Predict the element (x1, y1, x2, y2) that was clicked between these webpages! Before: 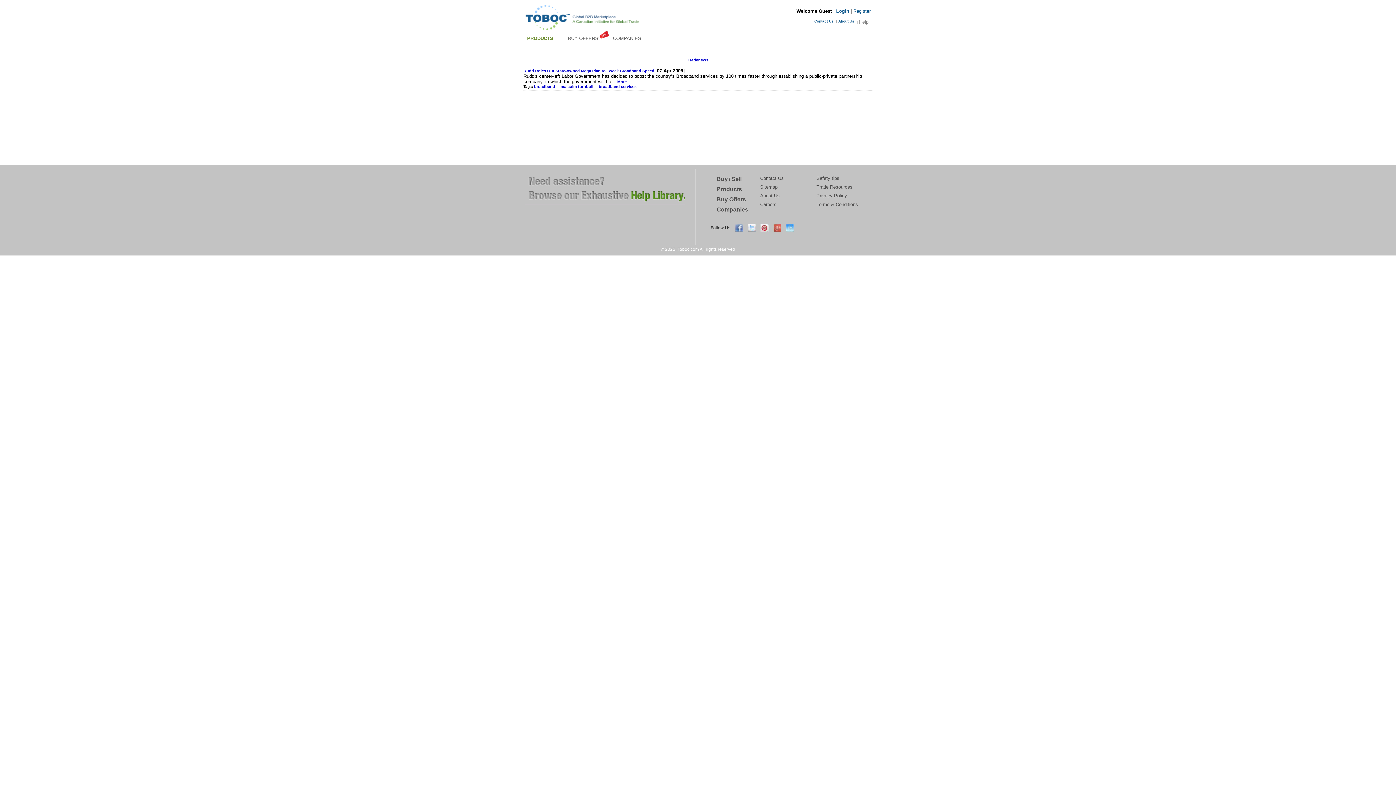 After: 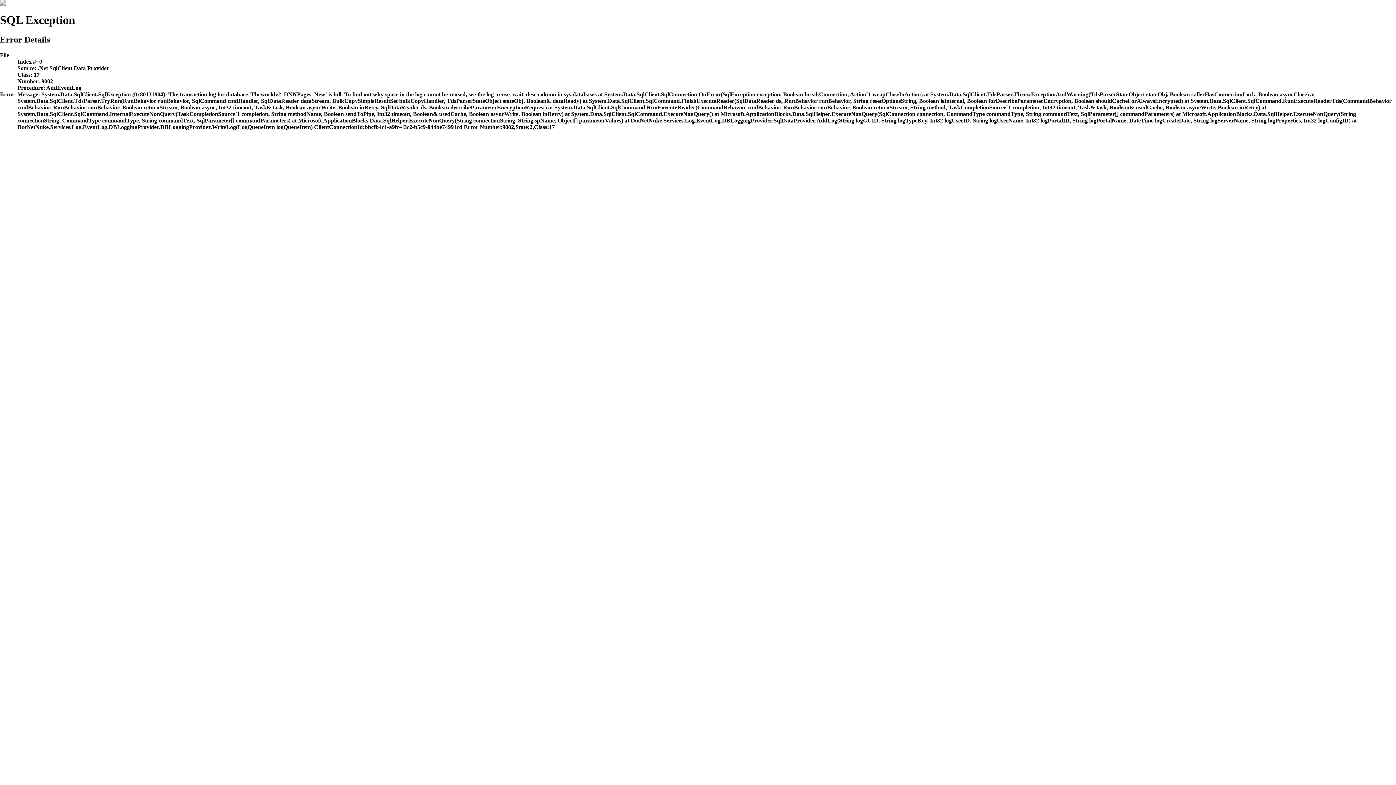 Action: label: About Us bbox: (760, 193, 780, 198)